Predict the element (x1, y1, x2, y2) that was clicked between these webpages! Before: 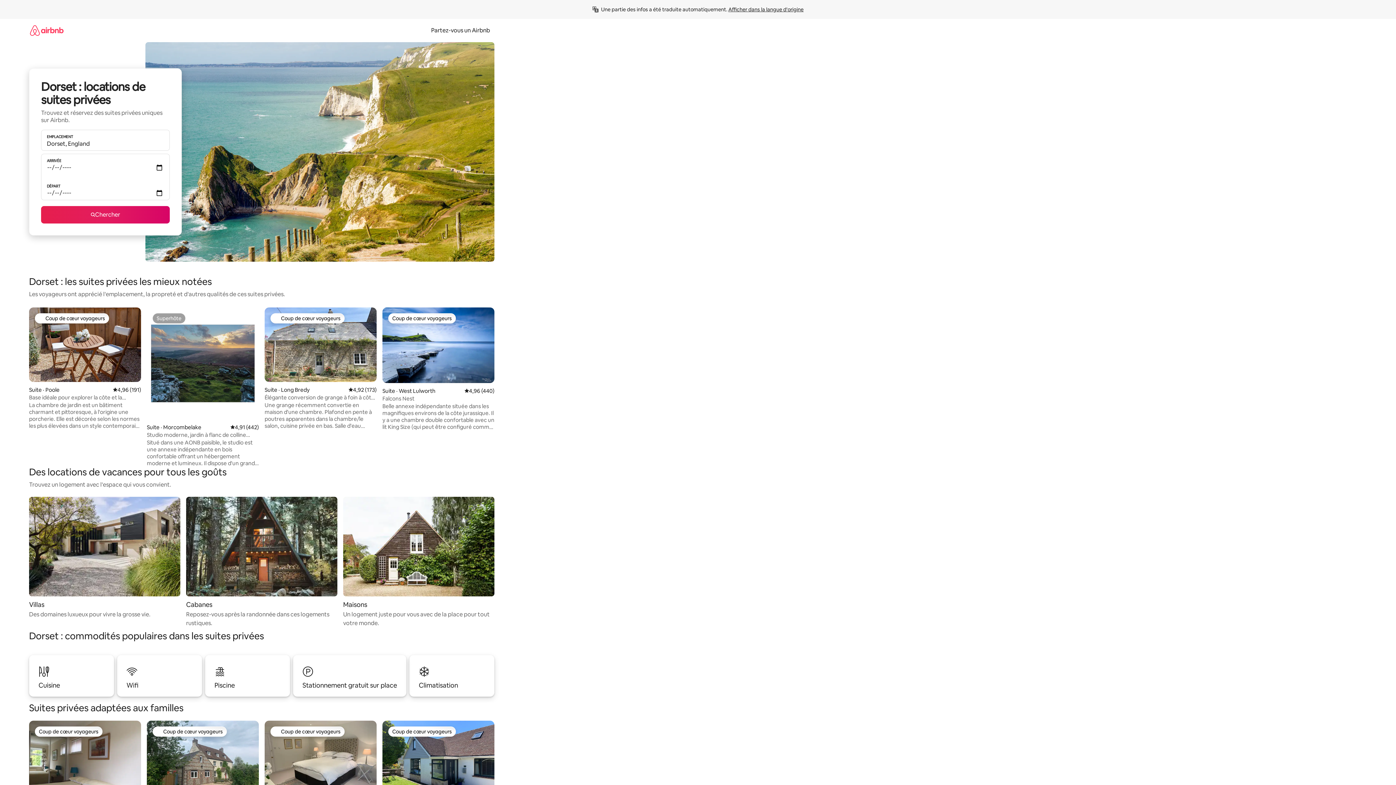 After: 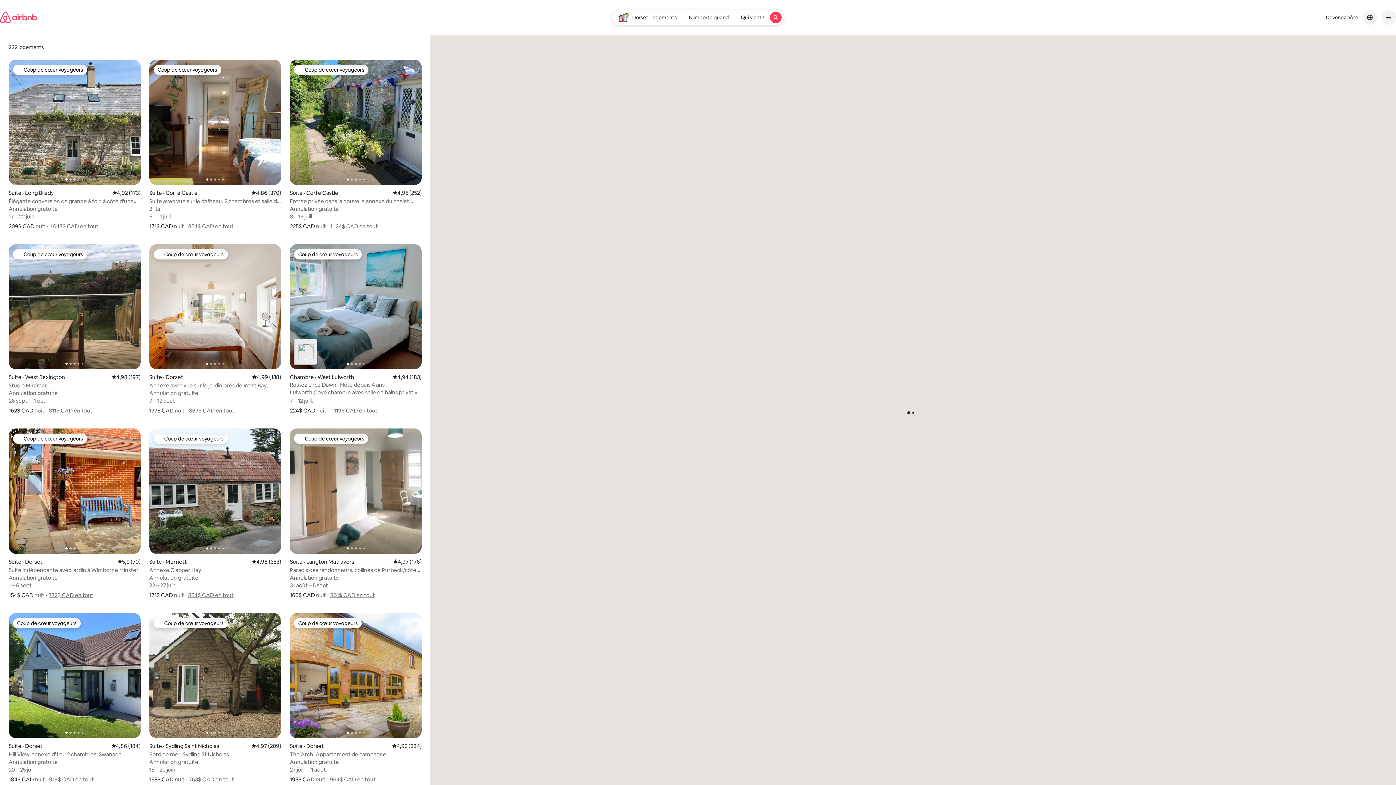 Action: bbox: (41, 206, 169, 223) label: Chercher